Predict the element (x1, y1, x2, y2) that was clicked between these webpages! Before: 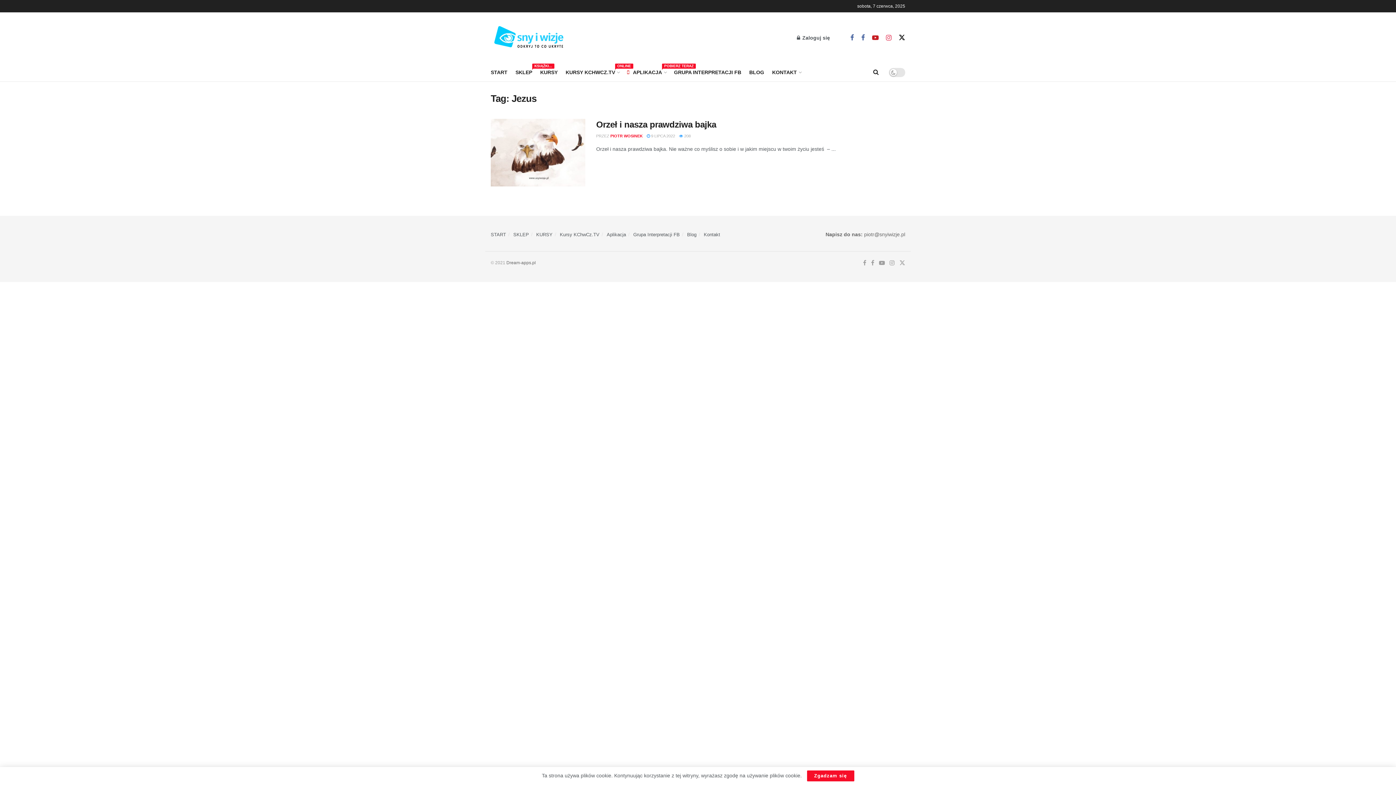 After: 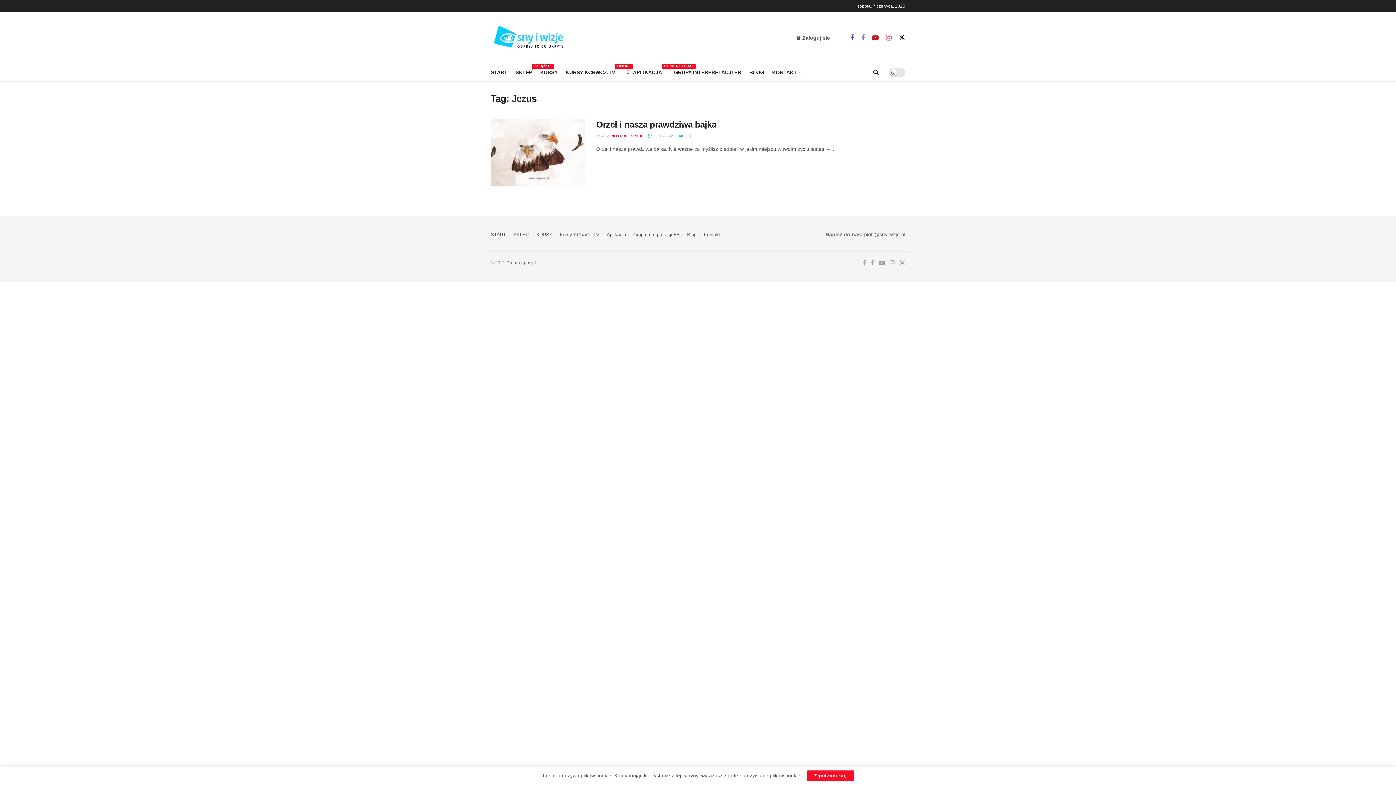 Action: bbox: (861, 33, 865, 42) label: Find us on Facebook